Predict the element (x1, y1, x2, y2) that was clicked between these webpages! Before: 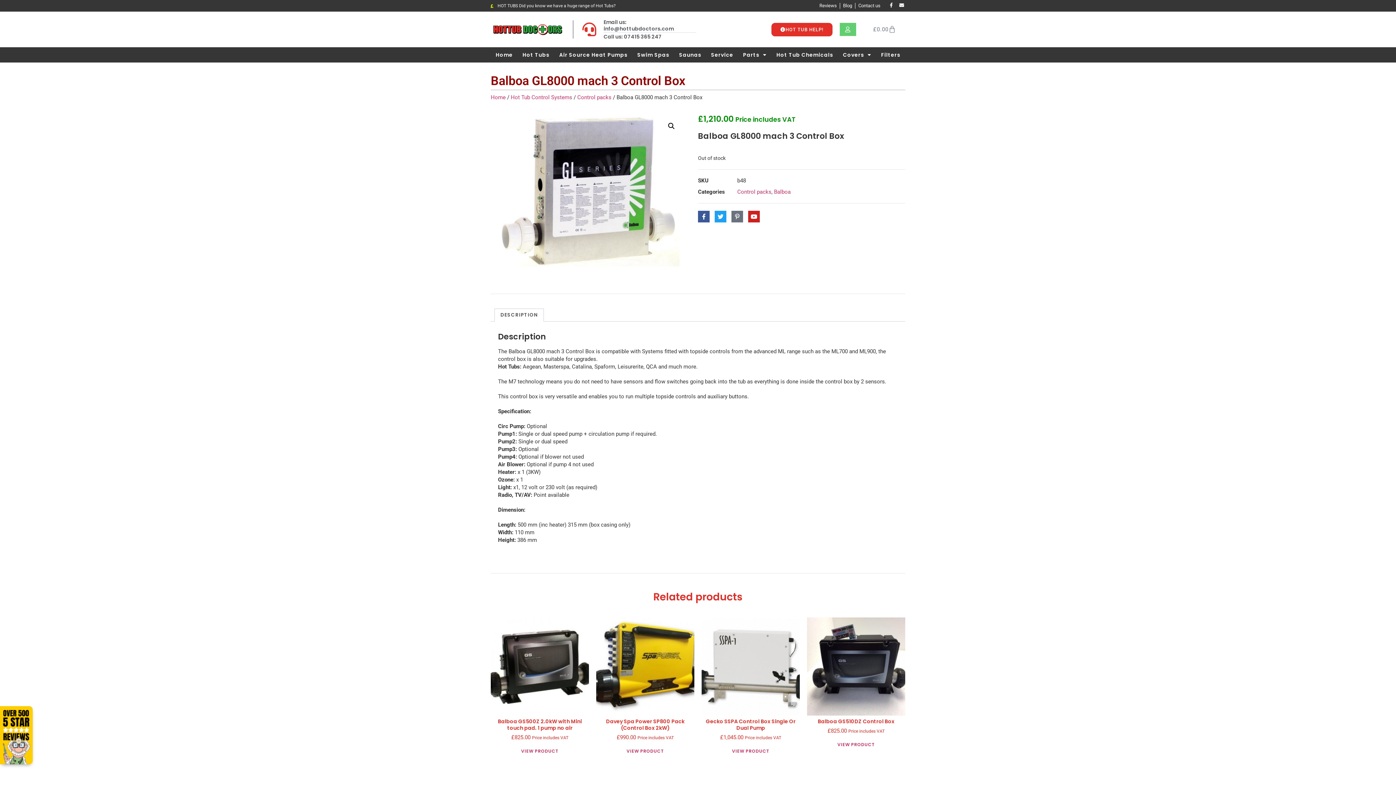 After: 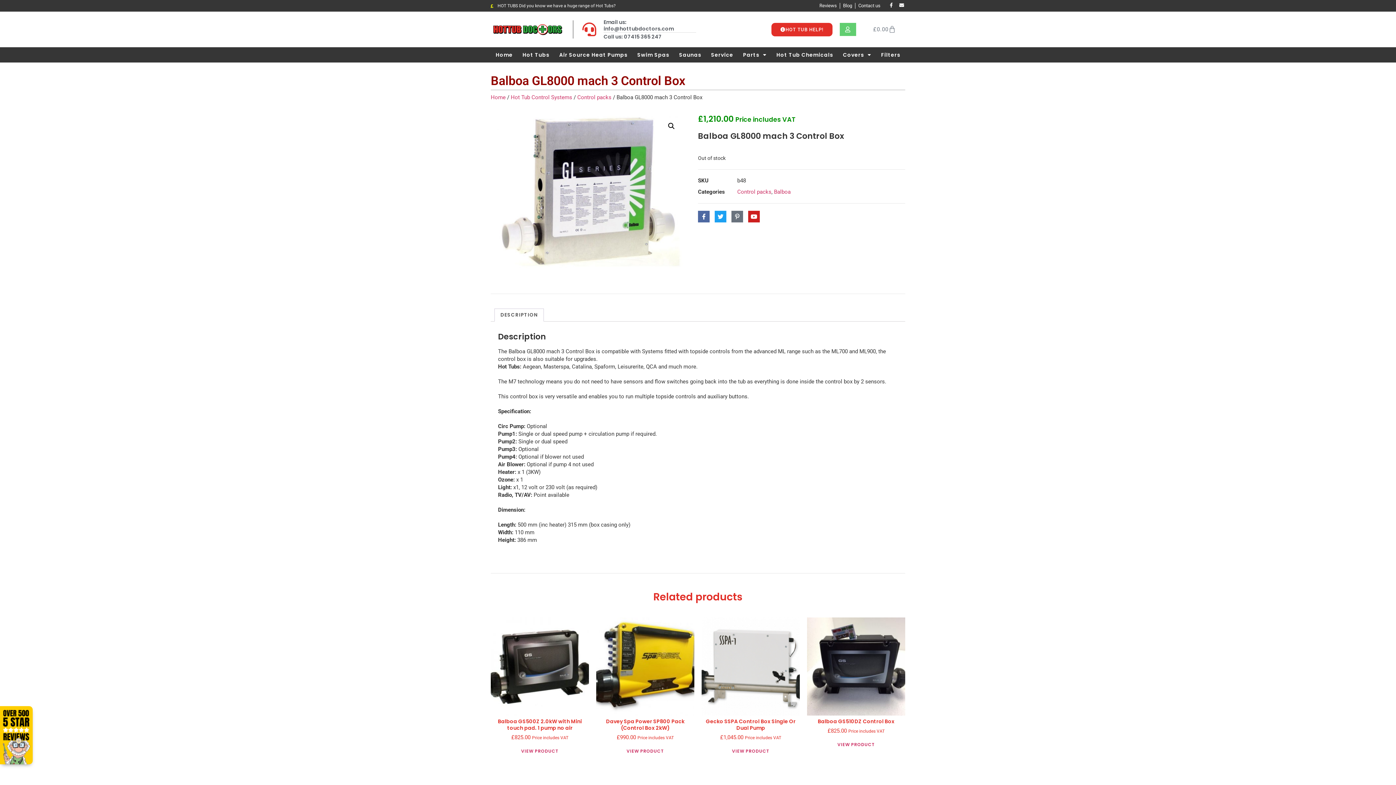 Action: label: Facebook-f bbox: (698, 211, 709, 222)